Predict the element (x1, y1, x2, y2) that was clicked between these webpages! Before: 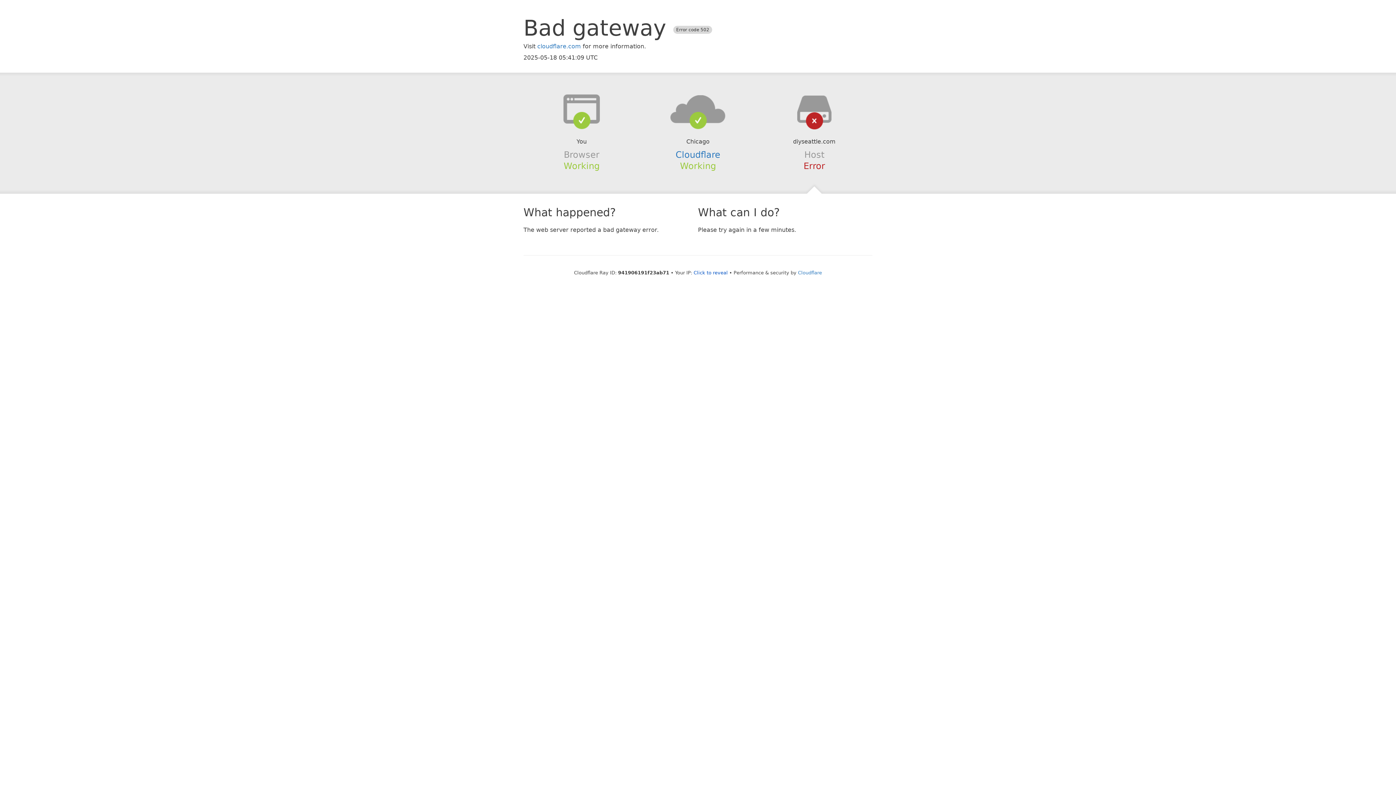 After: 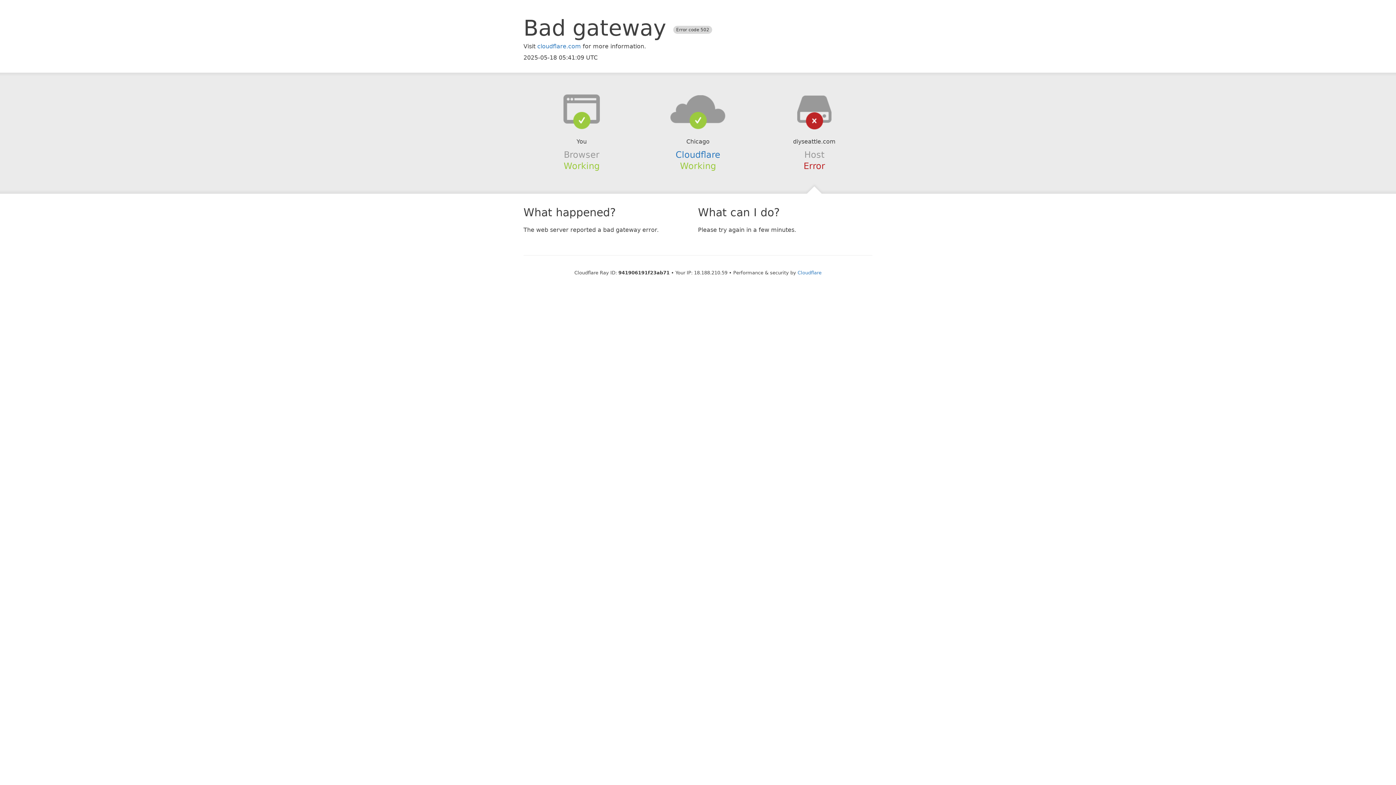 Action: label: Click to reveal bbox: (693, 270, 728, 275)